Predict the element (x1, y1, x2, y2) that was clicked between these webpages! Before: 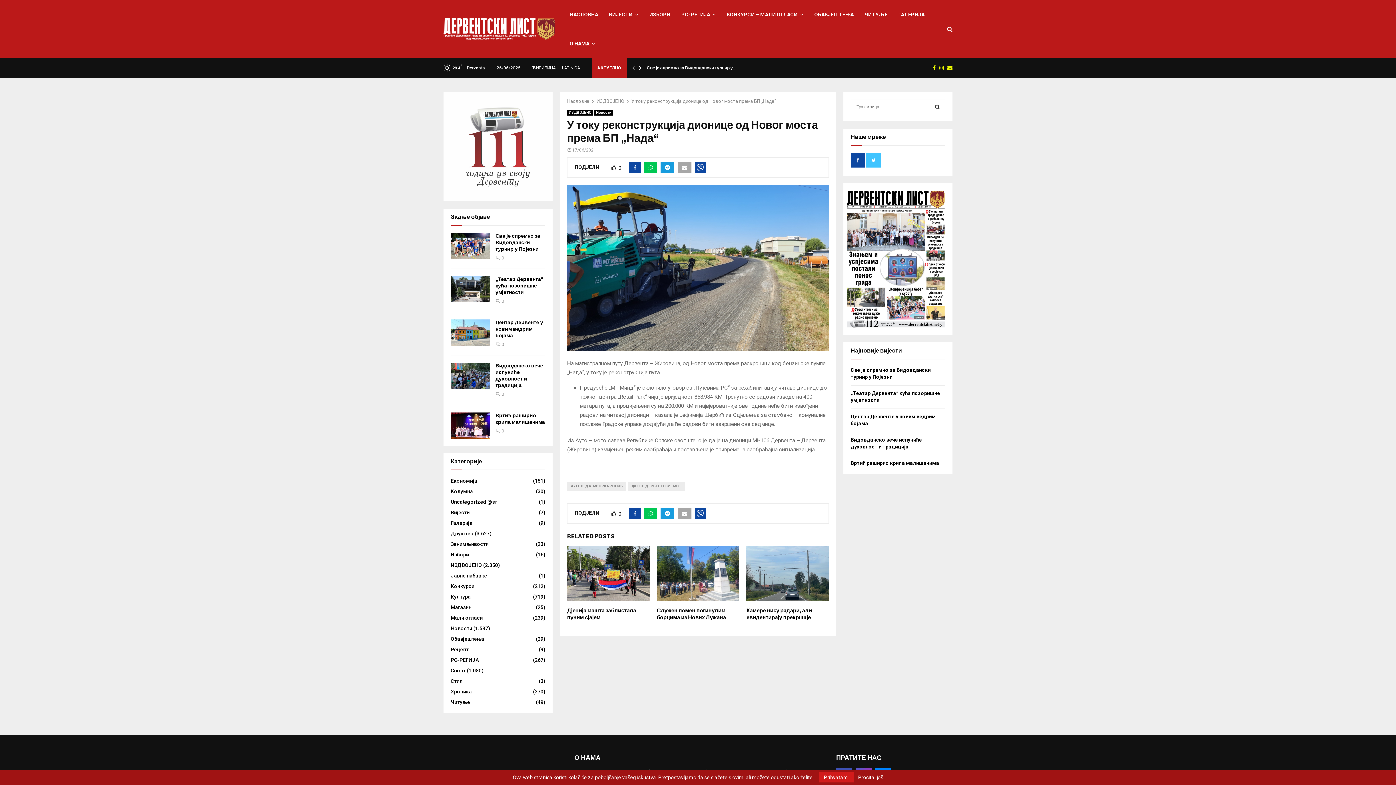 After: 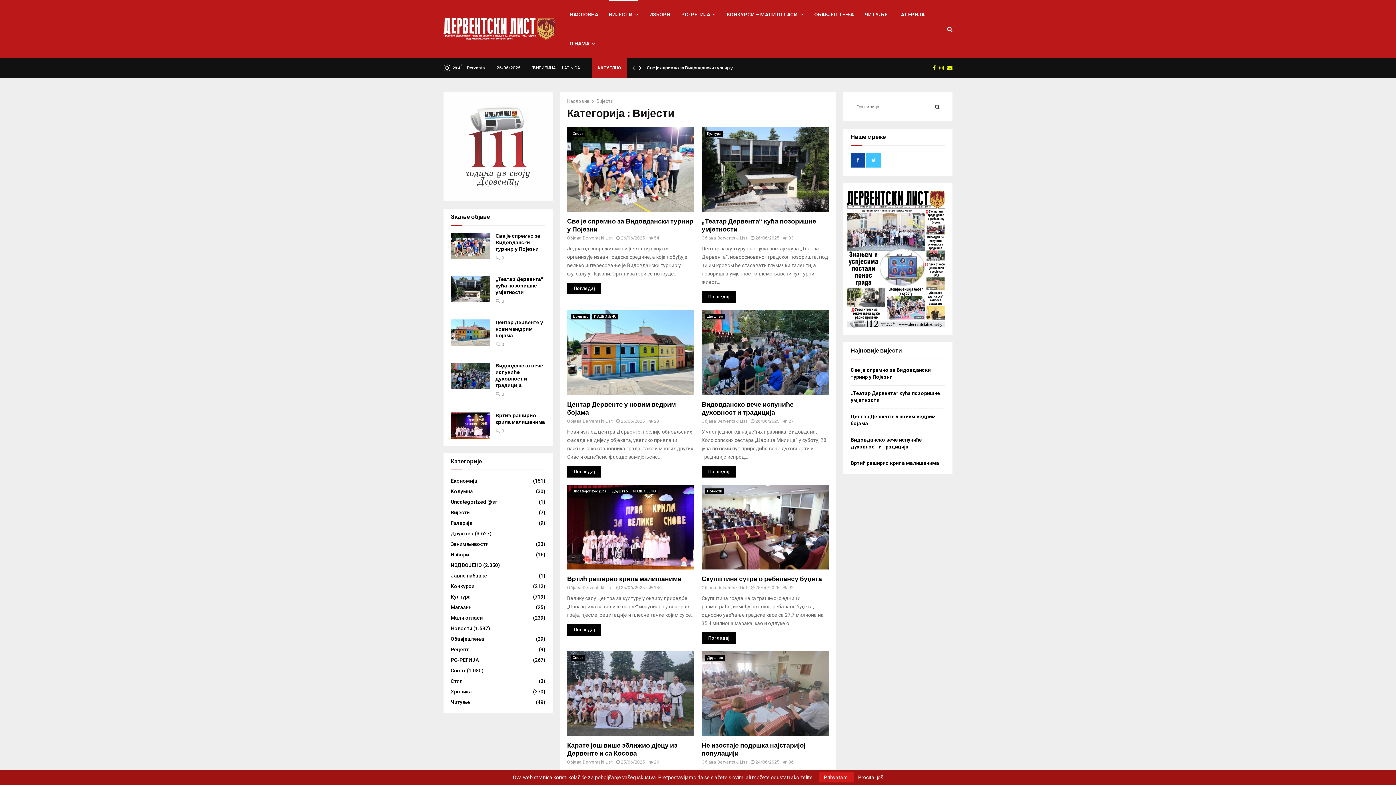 Action: bbox: (609, 0, 638, 29) label: ВИЈЕСТИ